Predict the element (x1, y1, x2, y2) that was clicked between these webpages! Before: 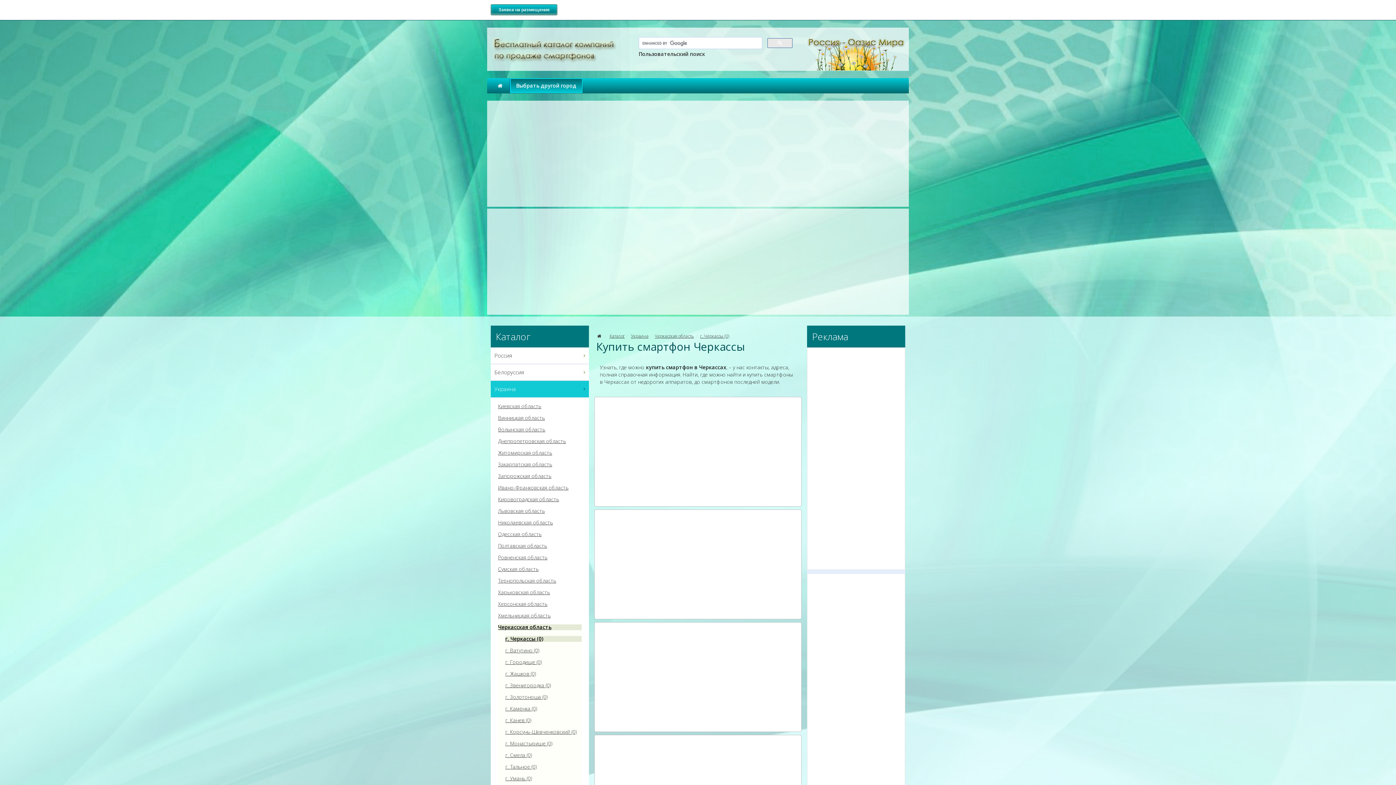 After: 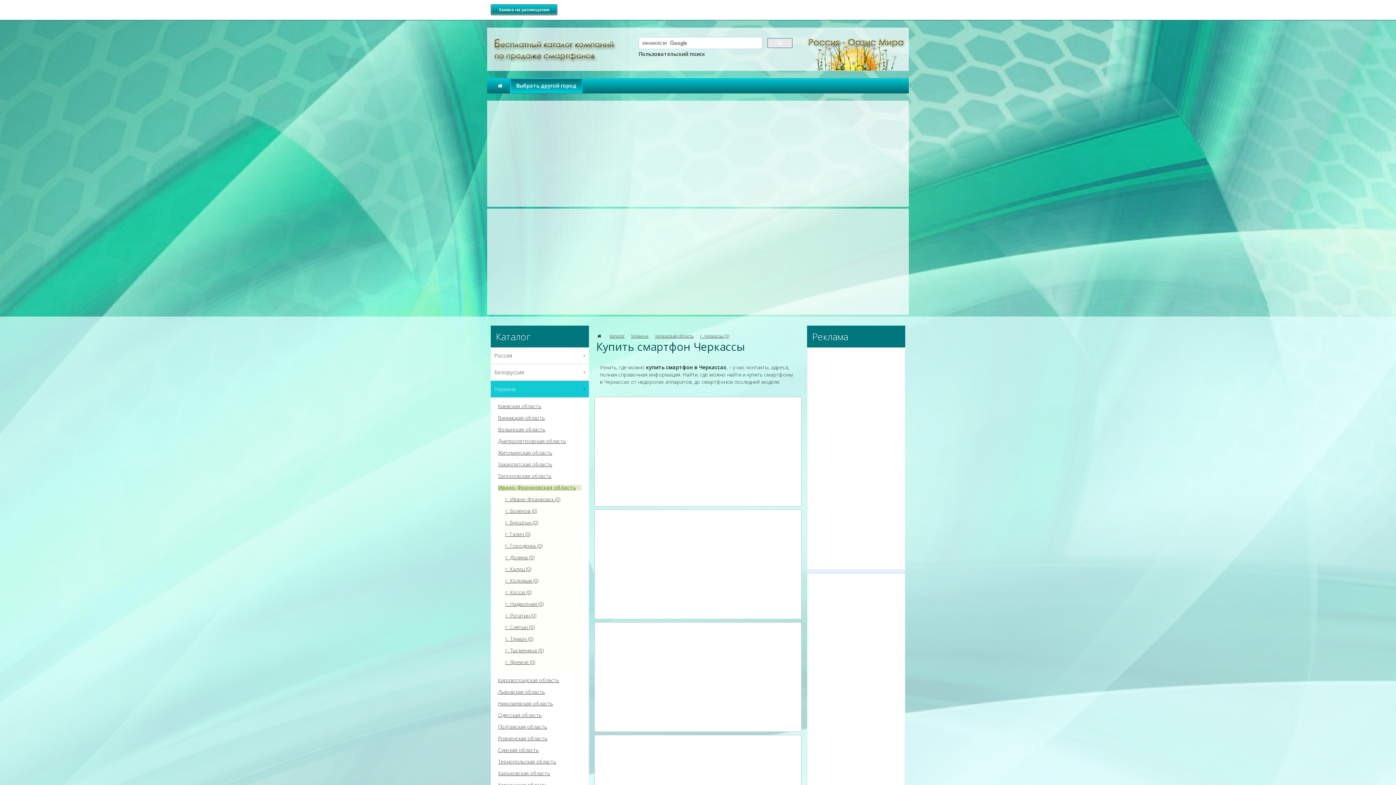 Action: bbox: (498, 485, 581, 490) label: Ивано-Франковская область